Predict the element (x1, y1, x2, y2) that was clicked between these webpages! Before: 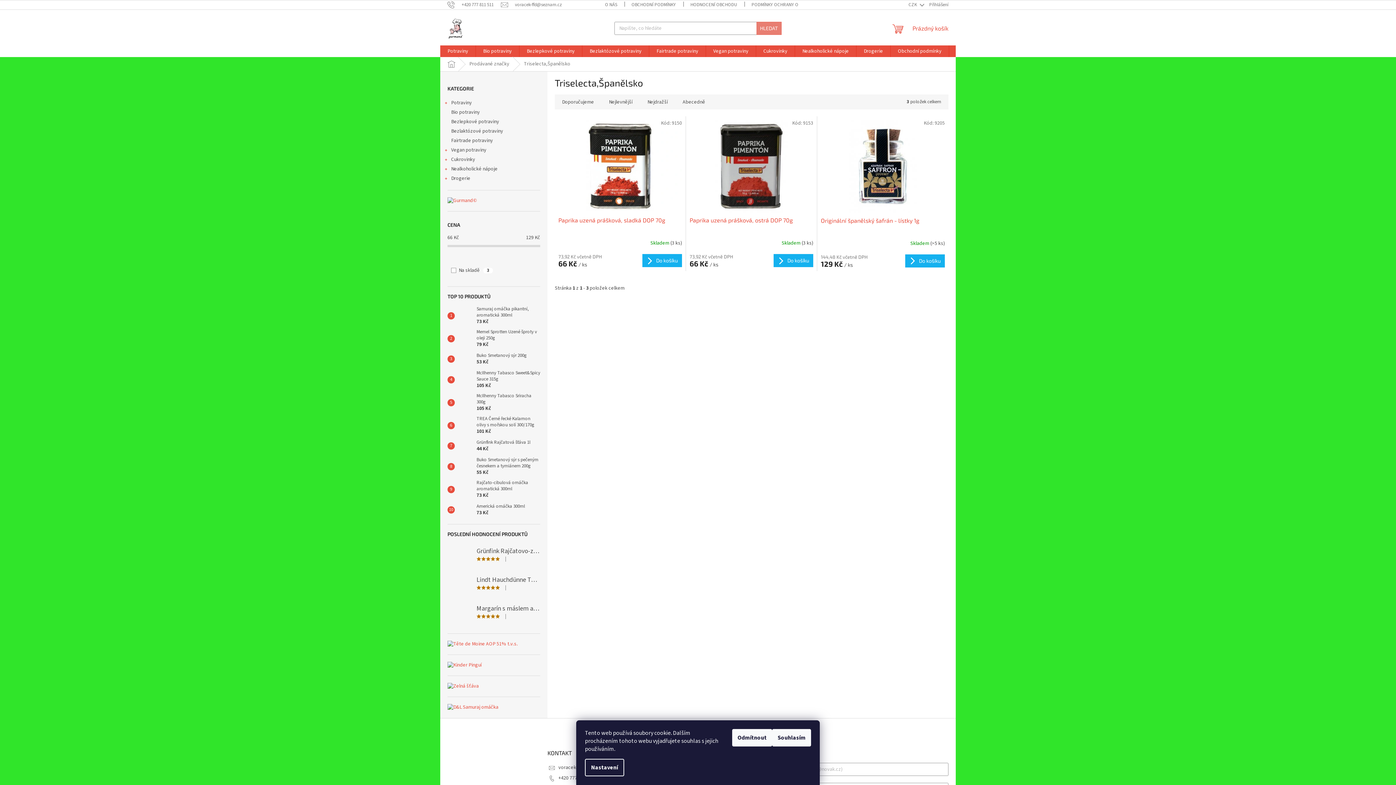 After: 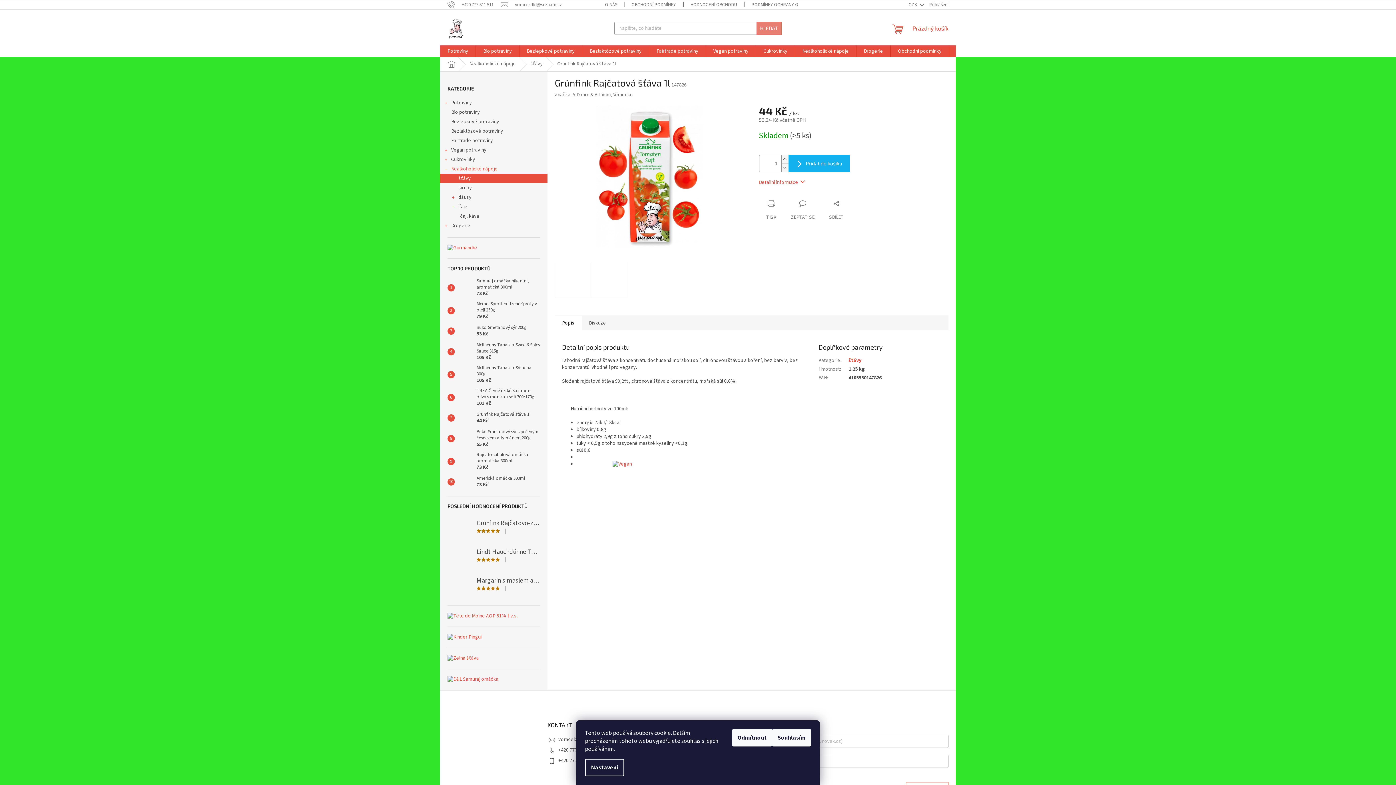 Action: bbox: (473, 439, 530, 452) label: Grünfink Rajčatová šťáva 1l
44 Kč